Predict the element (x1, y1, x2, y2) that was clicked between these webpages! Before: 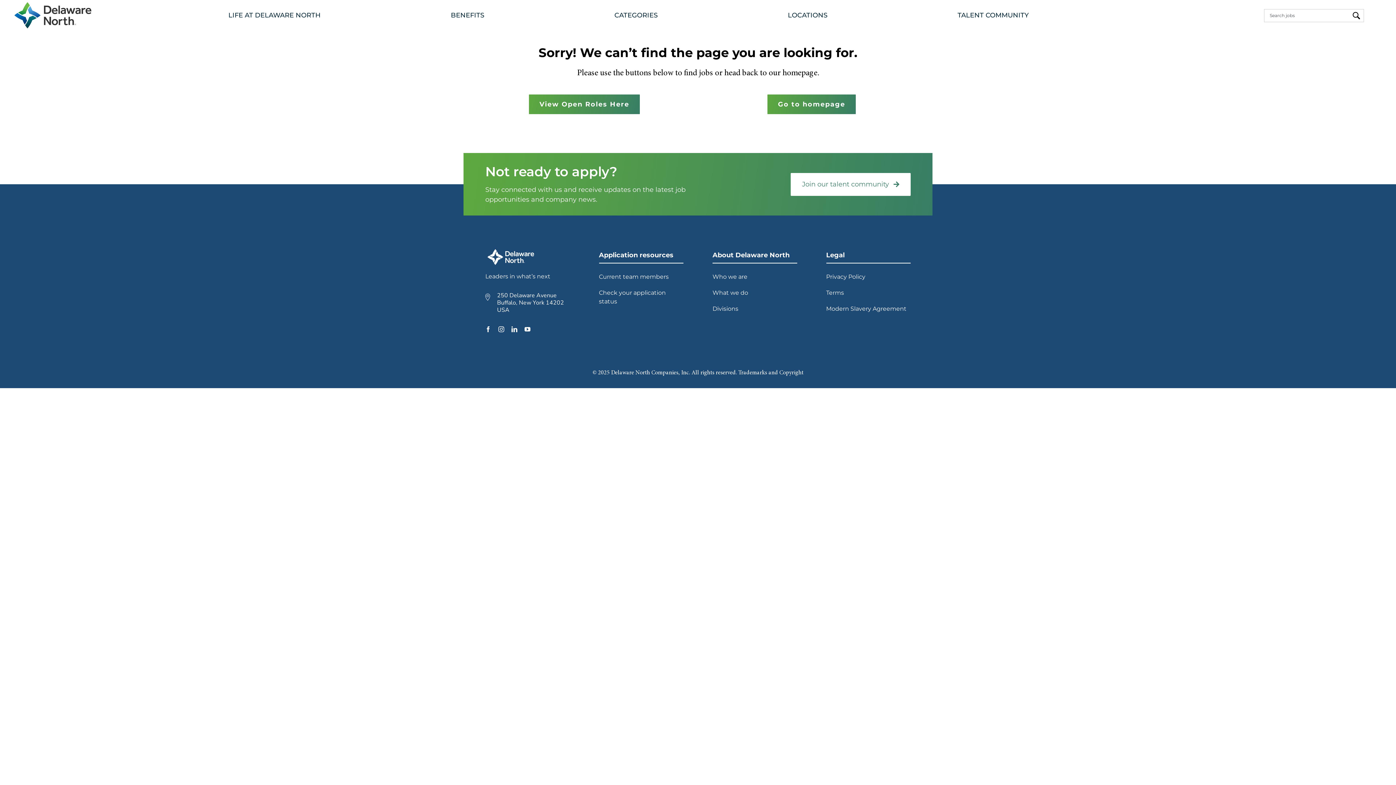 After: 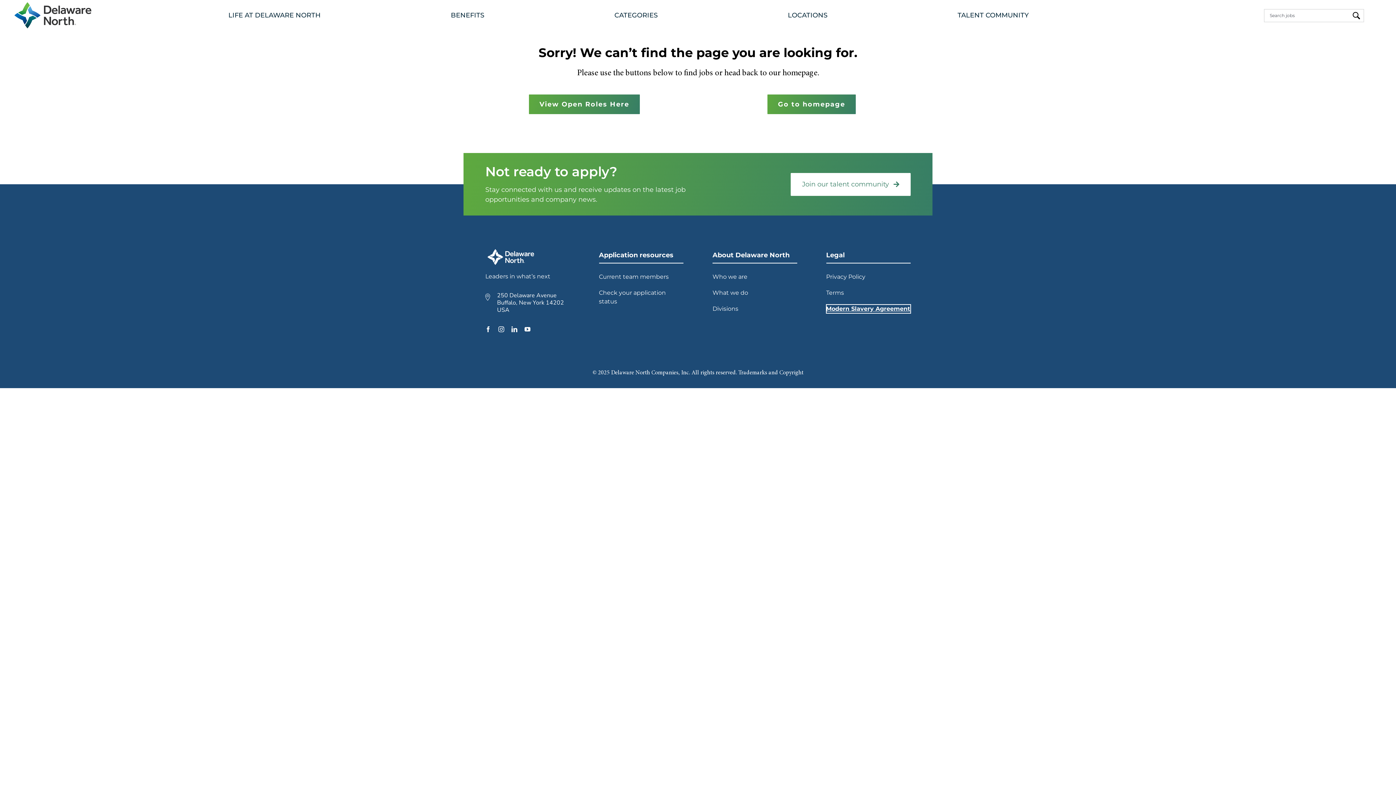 Action: bbox: (826, 304, 910, 313) label: Modern Slavery Agreement open in new tab